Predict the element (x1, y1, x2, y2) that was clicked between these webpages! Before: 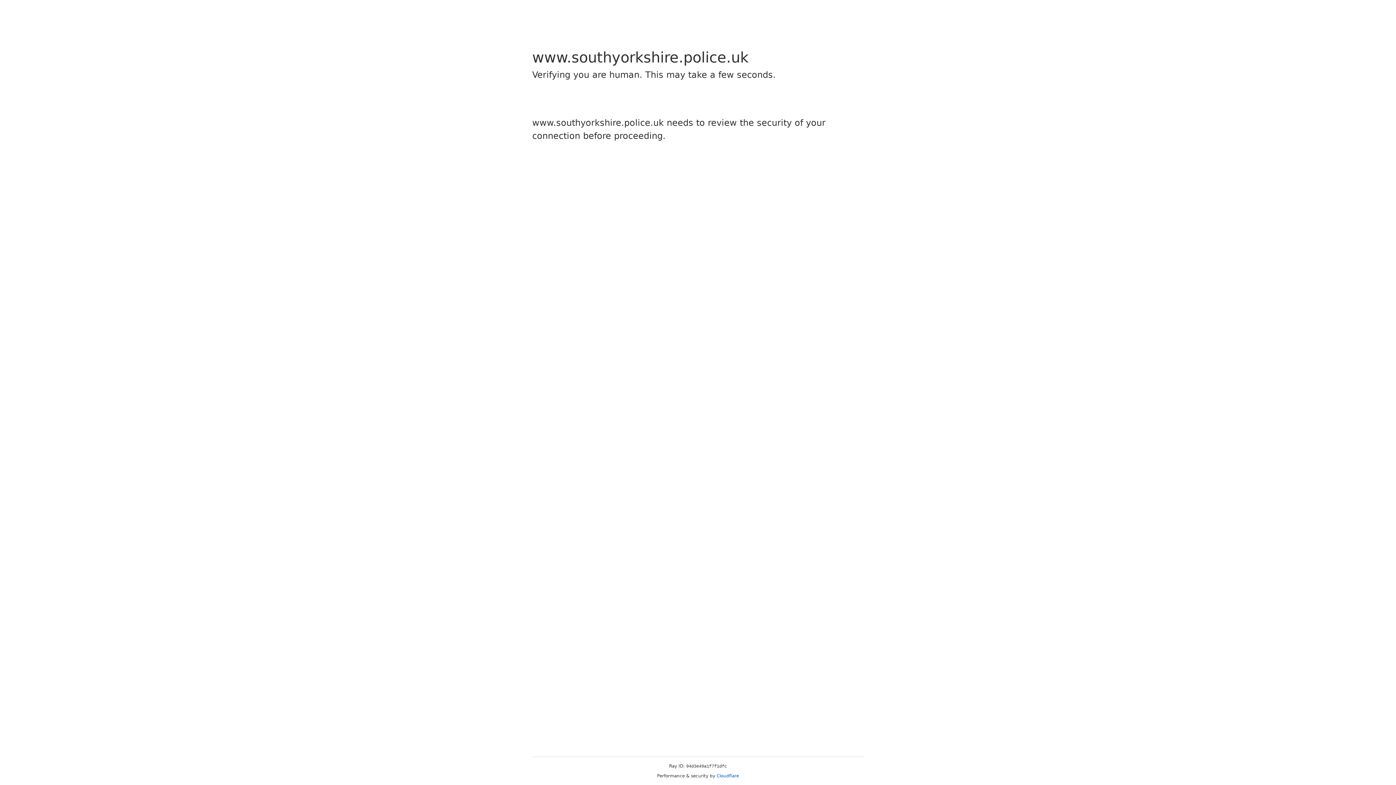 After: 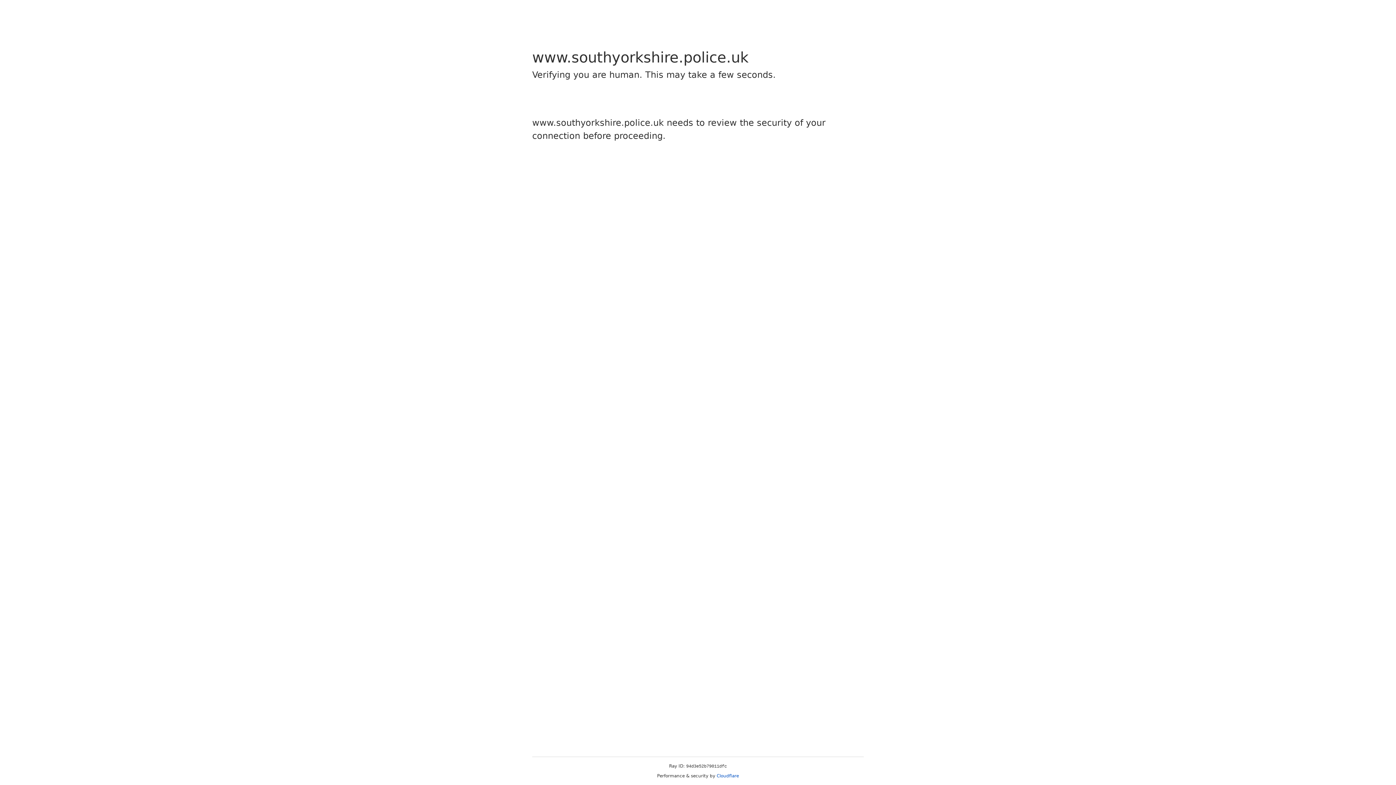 Action: bbox: (716, 773, 739, 778) label: Cloudflare